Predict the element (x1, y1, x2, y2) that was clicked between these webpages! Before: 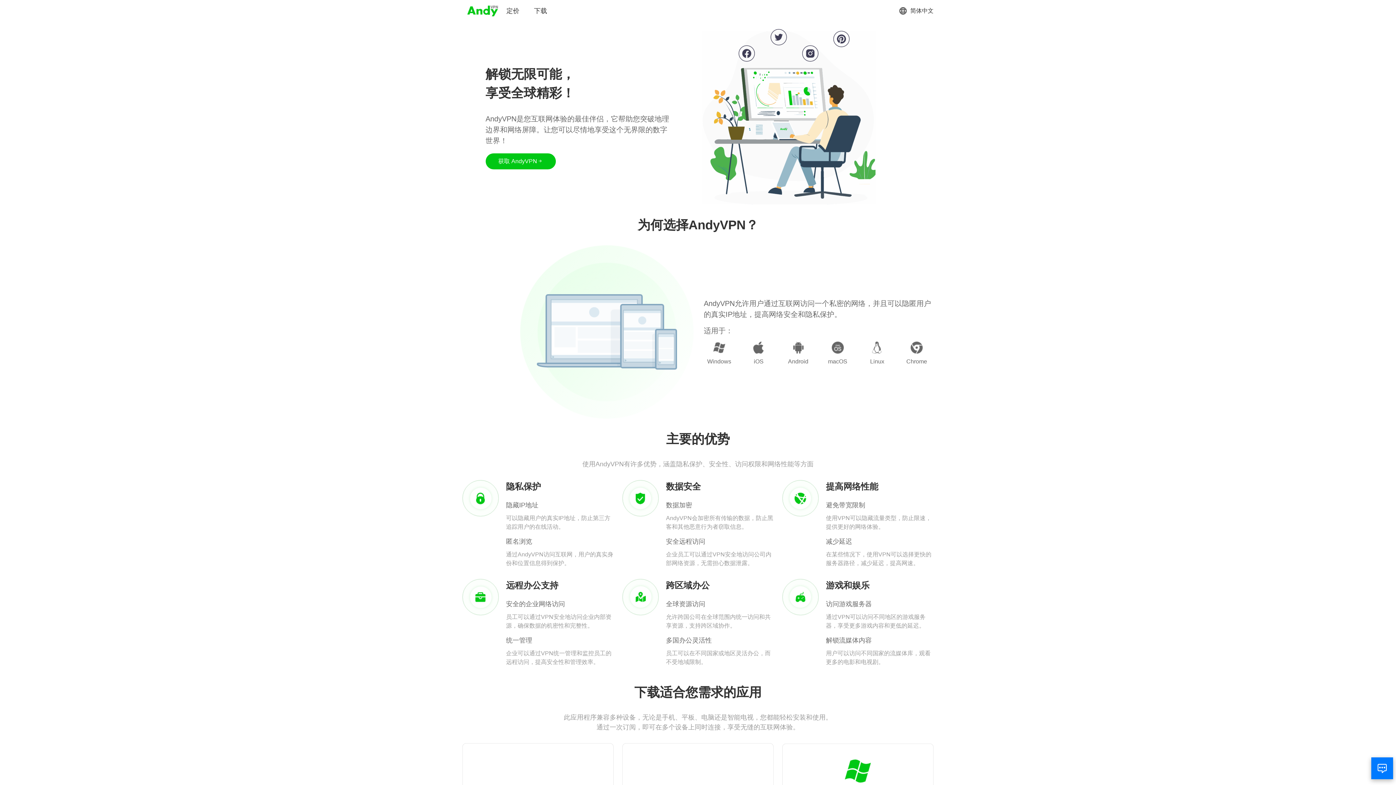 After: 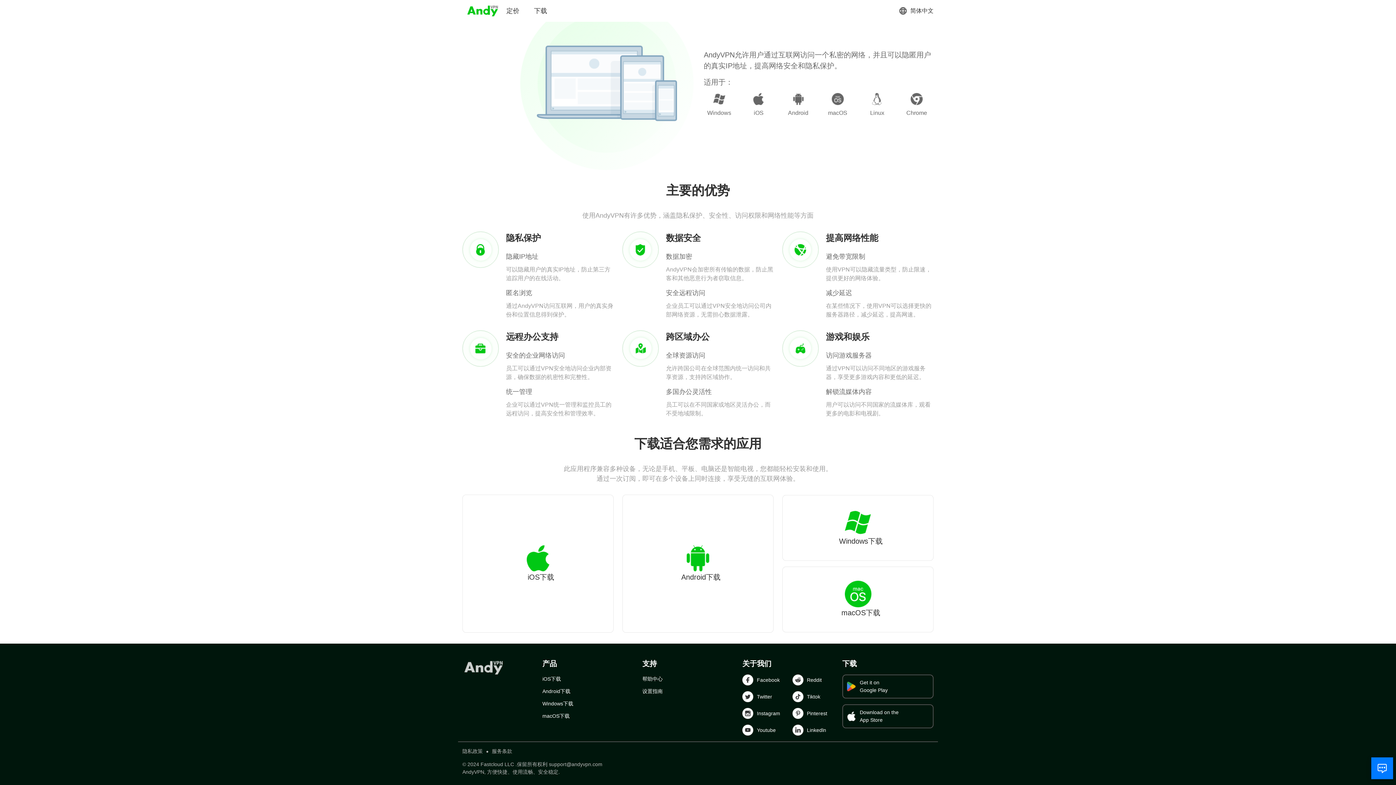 Action: bbox: (485, 153, 555, 169) label: 获取 AndyVPN